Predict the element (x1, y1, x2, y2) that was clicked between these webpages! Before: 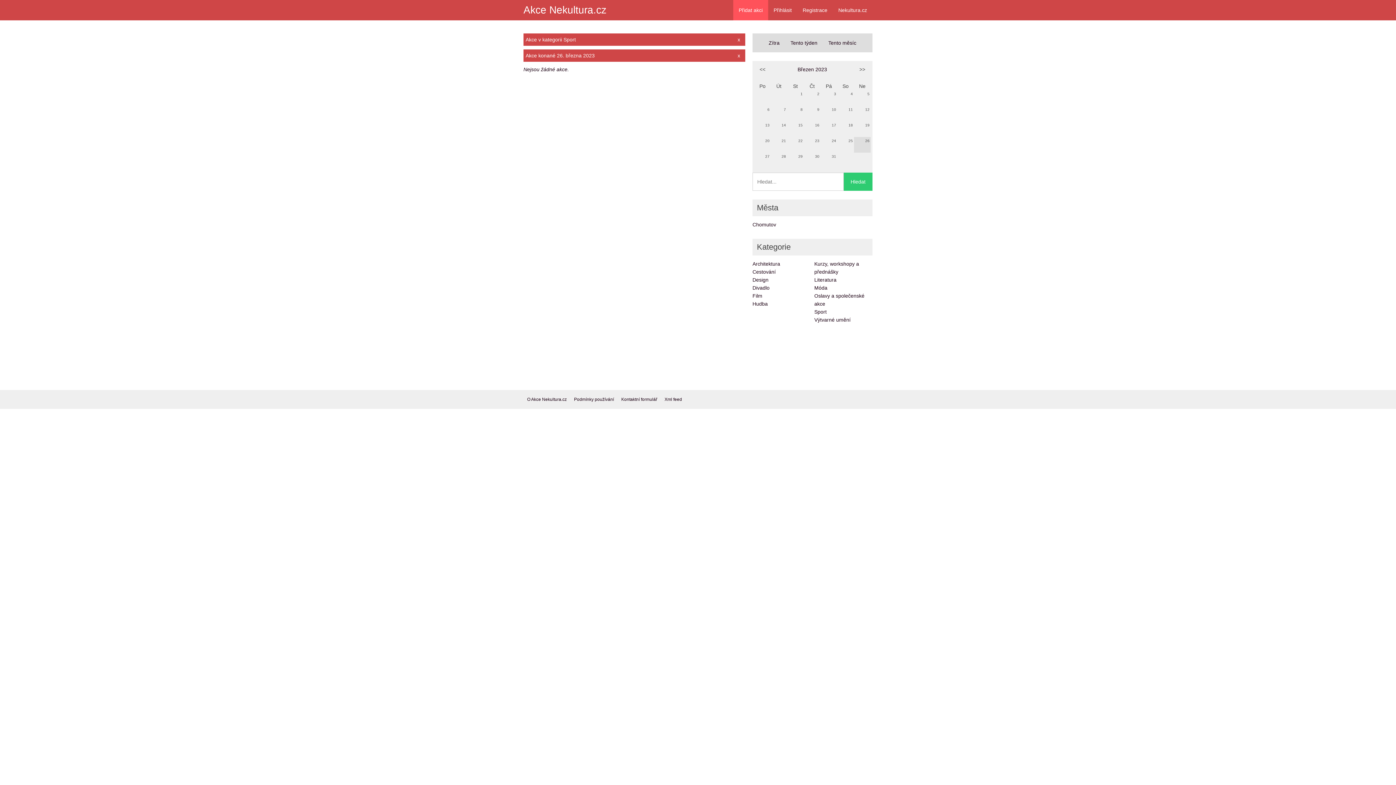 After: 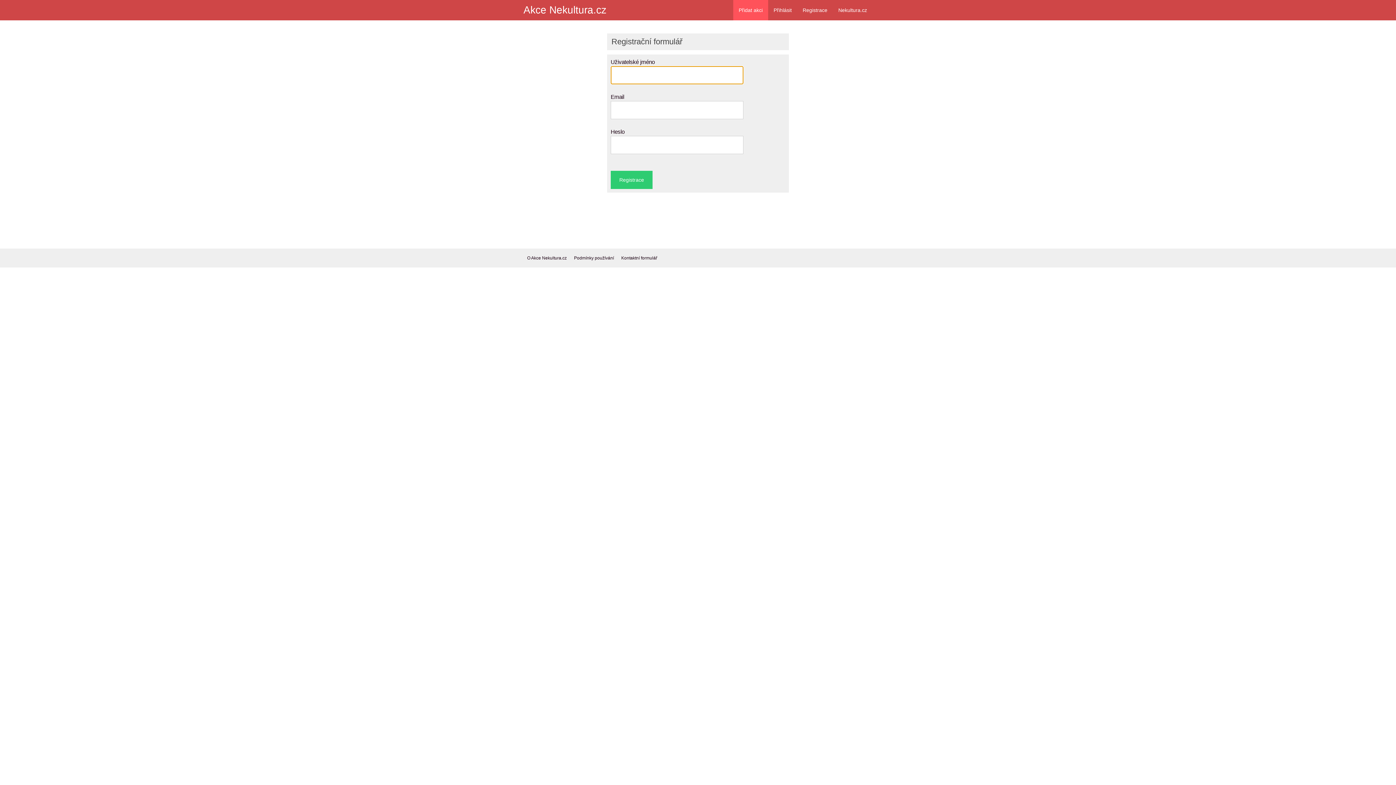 Action: bbox: (797, 0, 833, 20) label: Registrace